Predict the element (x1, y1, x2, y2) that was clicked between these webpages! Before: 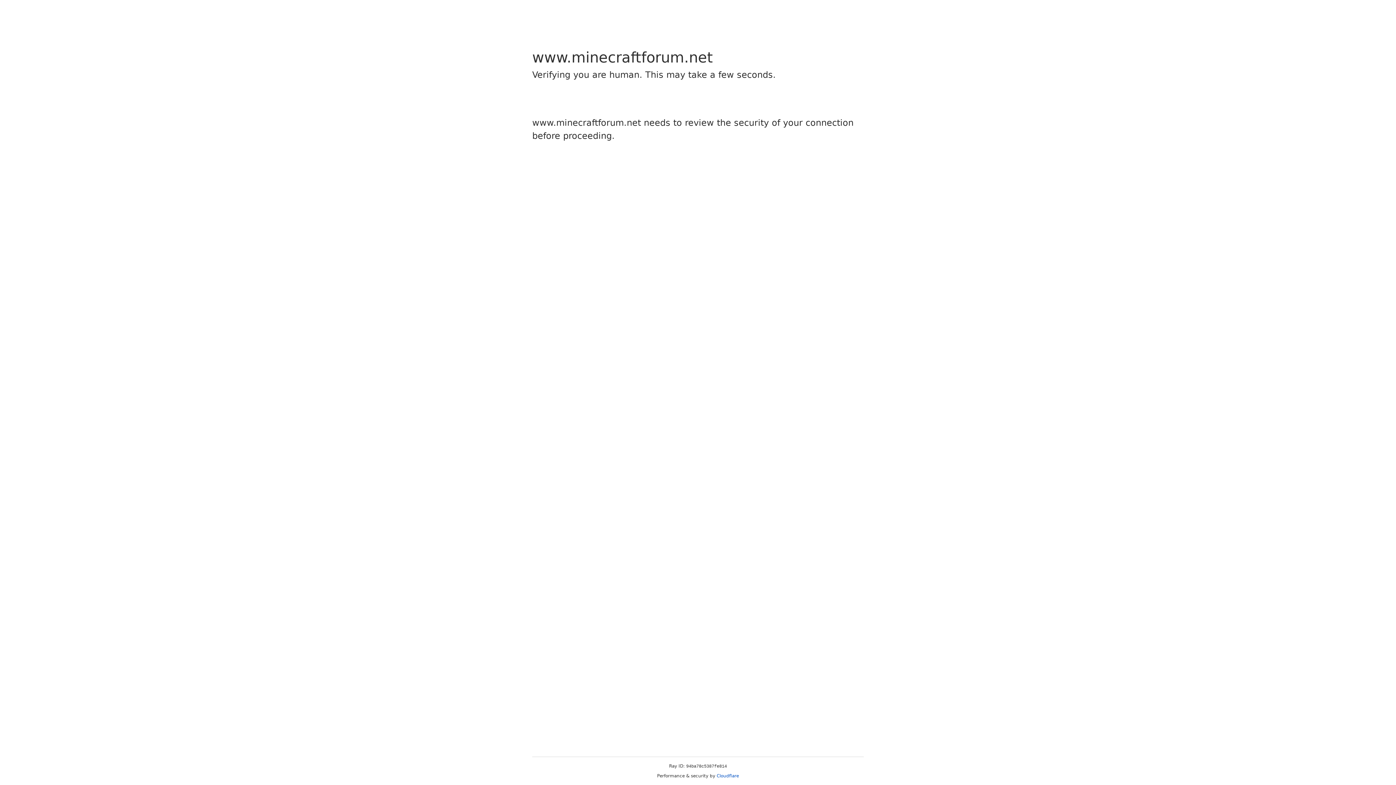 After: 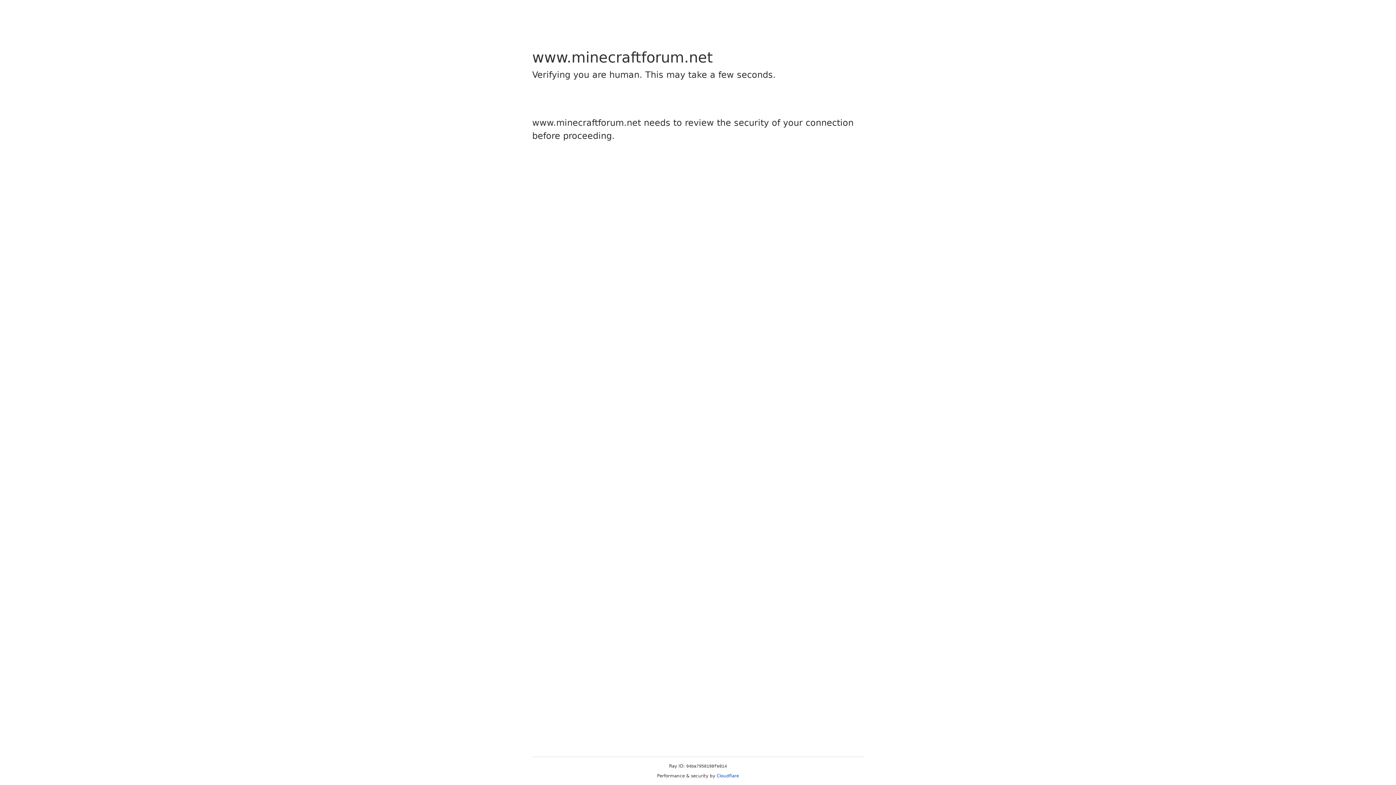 Action: label: Cloudflare bbox: (716, 773, 739, 778)